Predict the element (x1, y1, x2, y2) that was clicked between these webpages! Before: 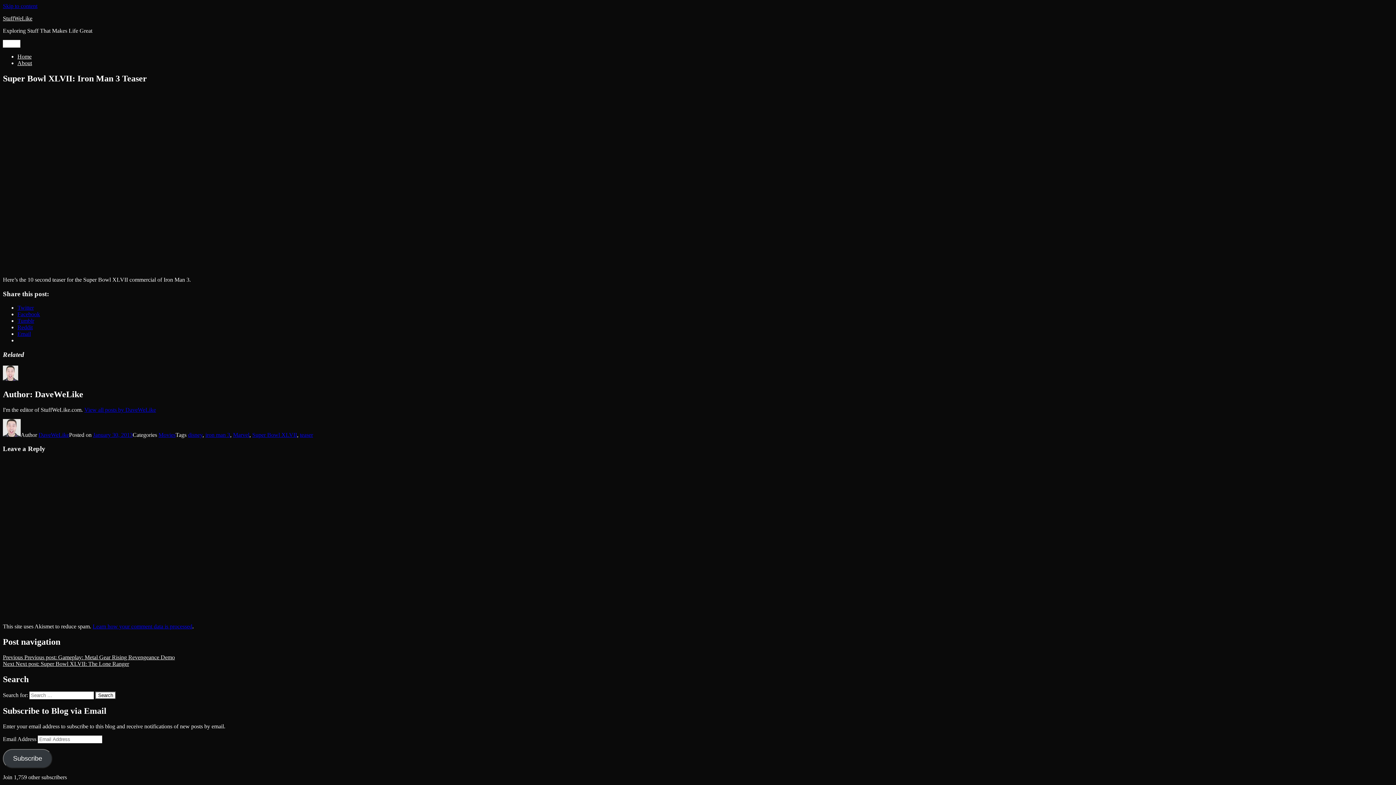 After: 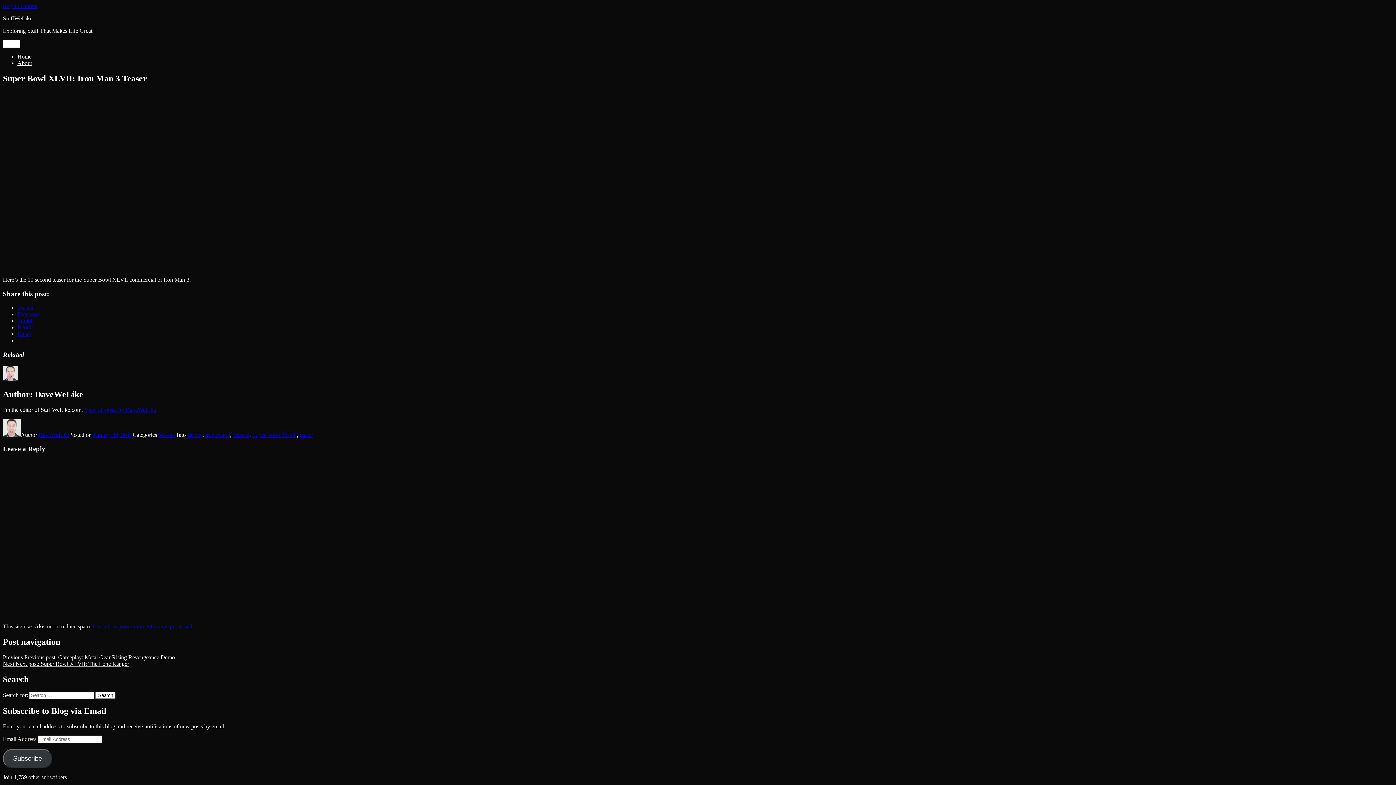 Action: label: Email bbox: (17, 331, 30, 337)